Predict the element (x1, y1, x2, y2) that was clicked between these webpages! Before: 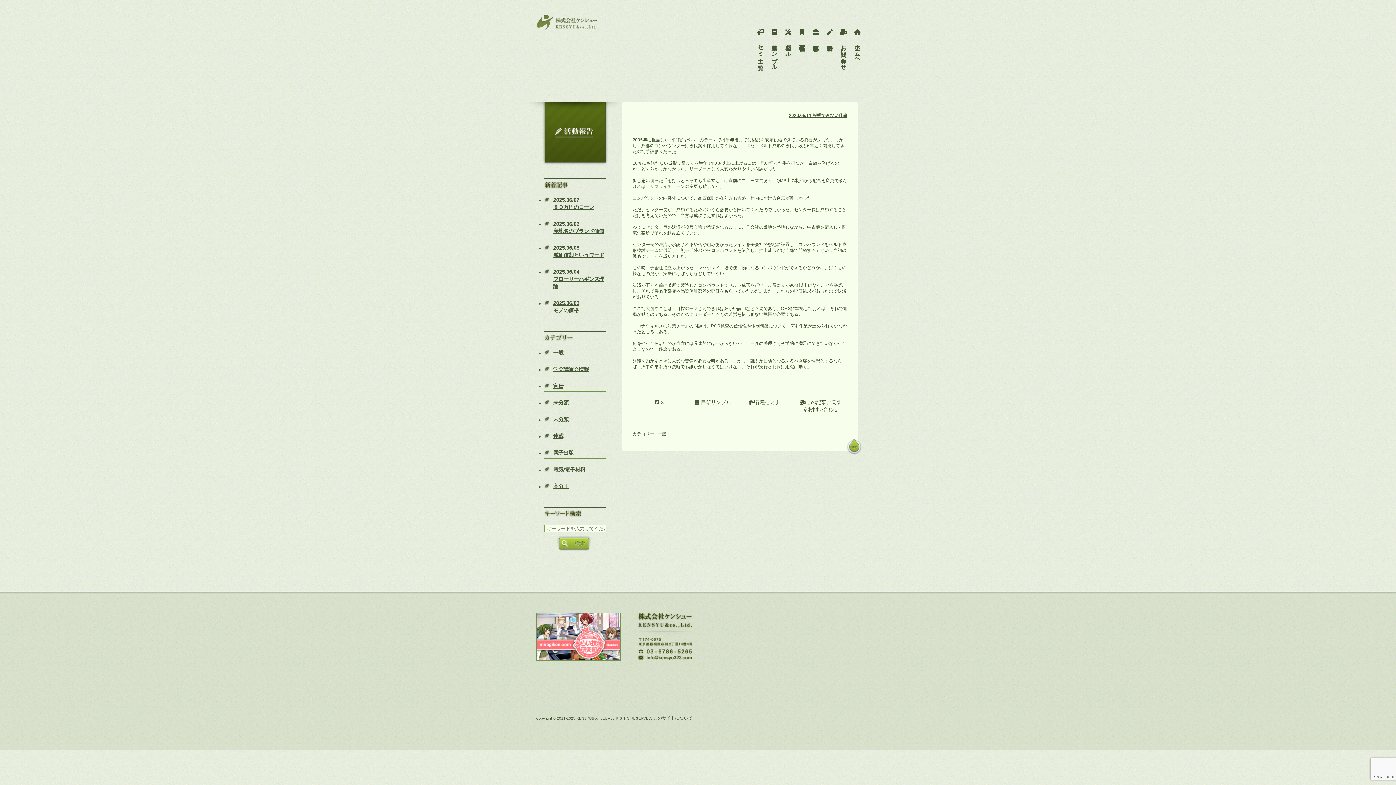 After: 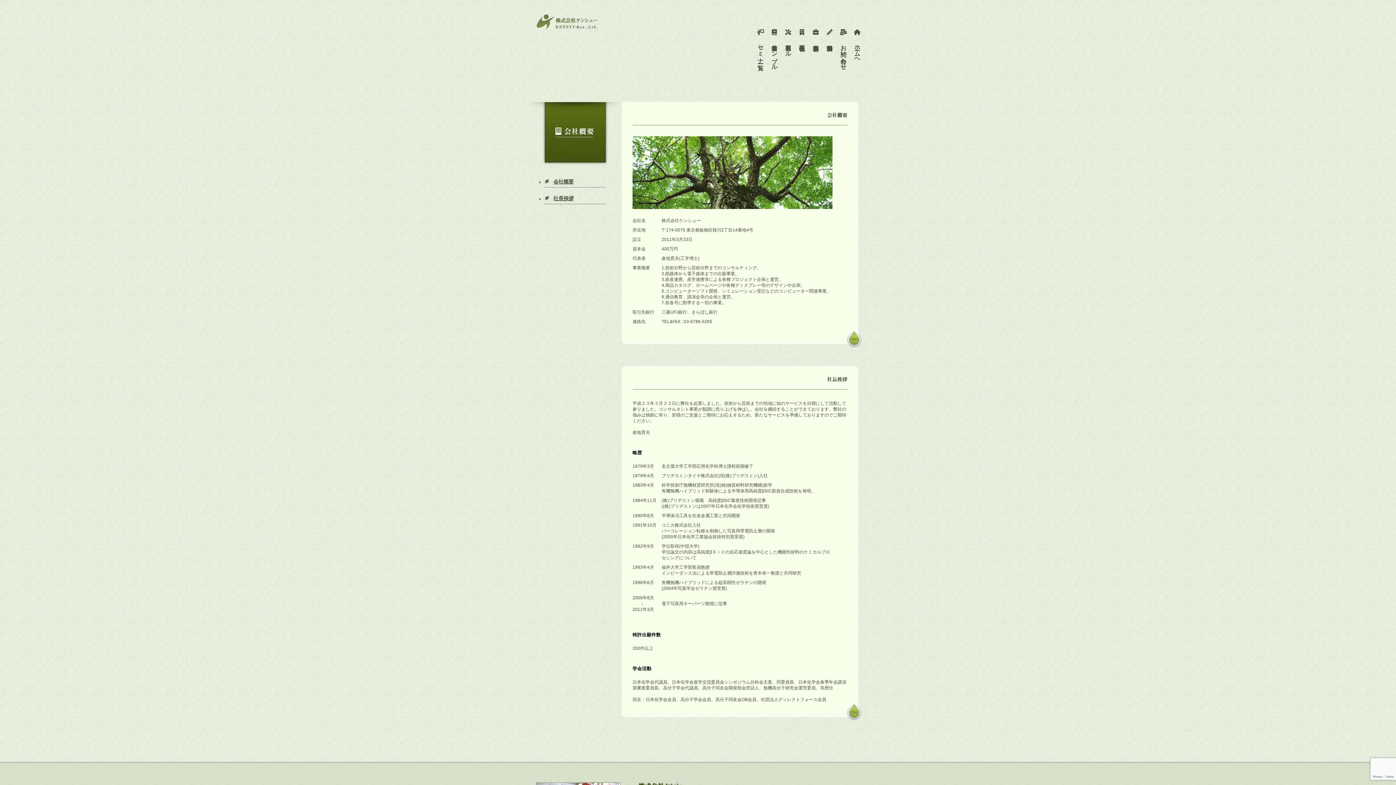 Action: bbox: (798, 29, 806, 92) label: 　会社概要